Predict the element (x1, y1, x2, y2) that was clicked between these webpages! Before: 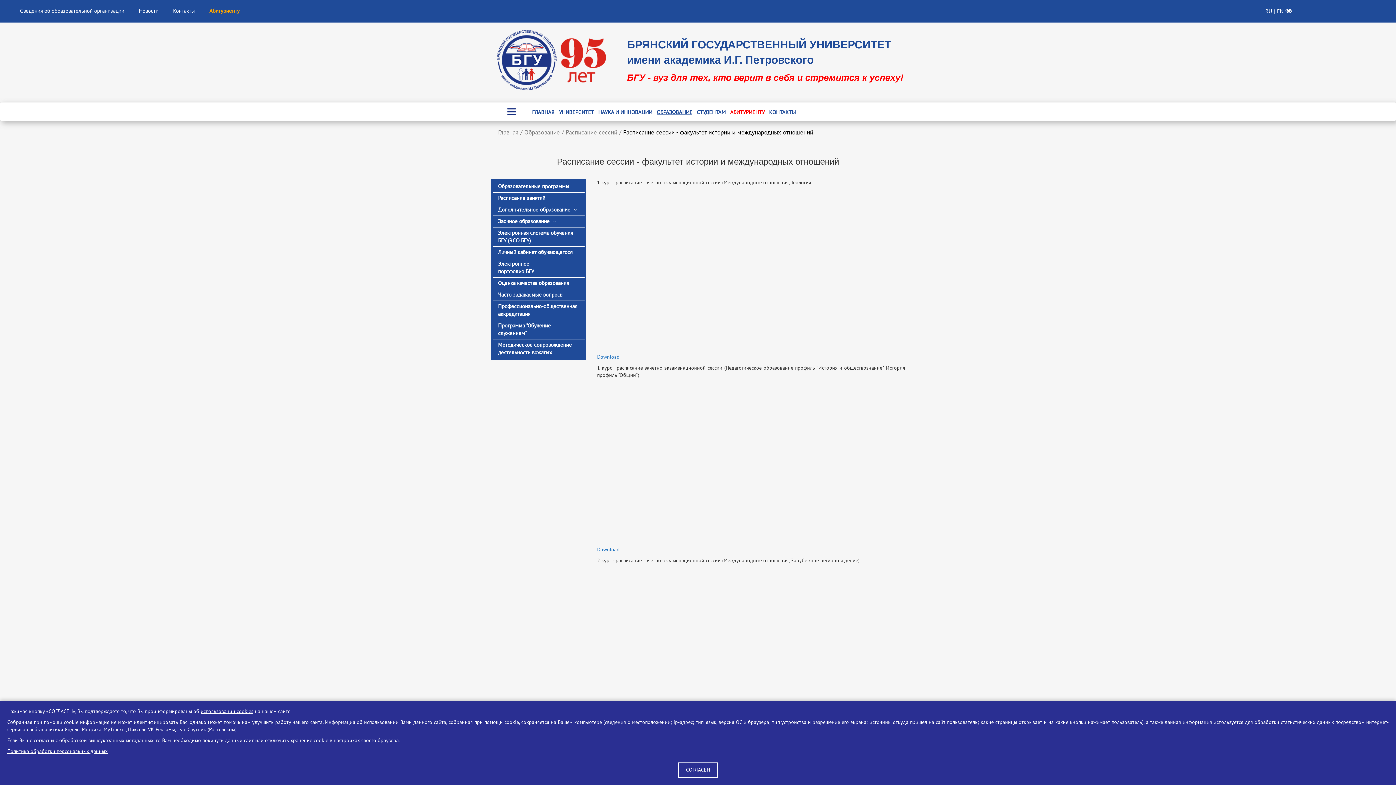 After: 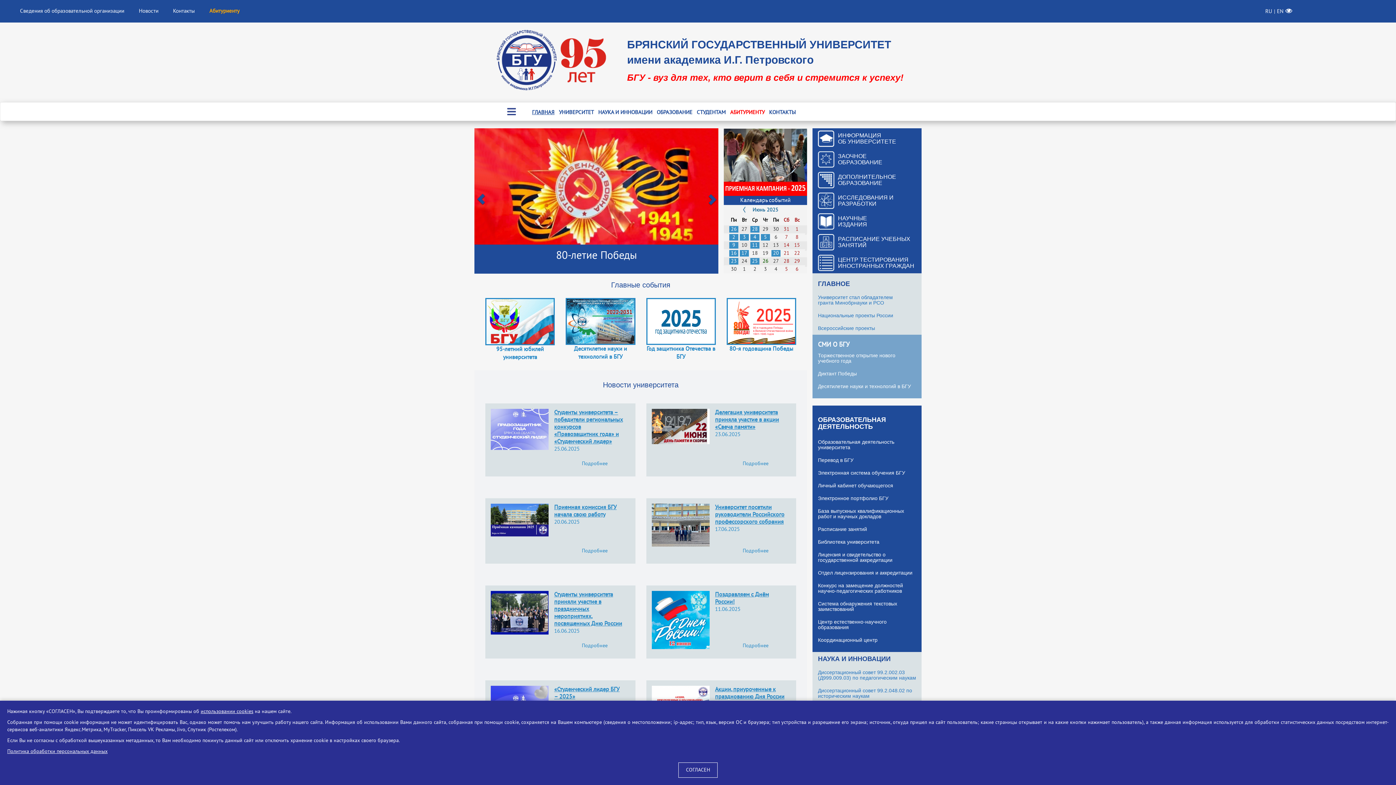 Action: bbox: (530, 105, 556, 119) label: ГЛАВНАЯ